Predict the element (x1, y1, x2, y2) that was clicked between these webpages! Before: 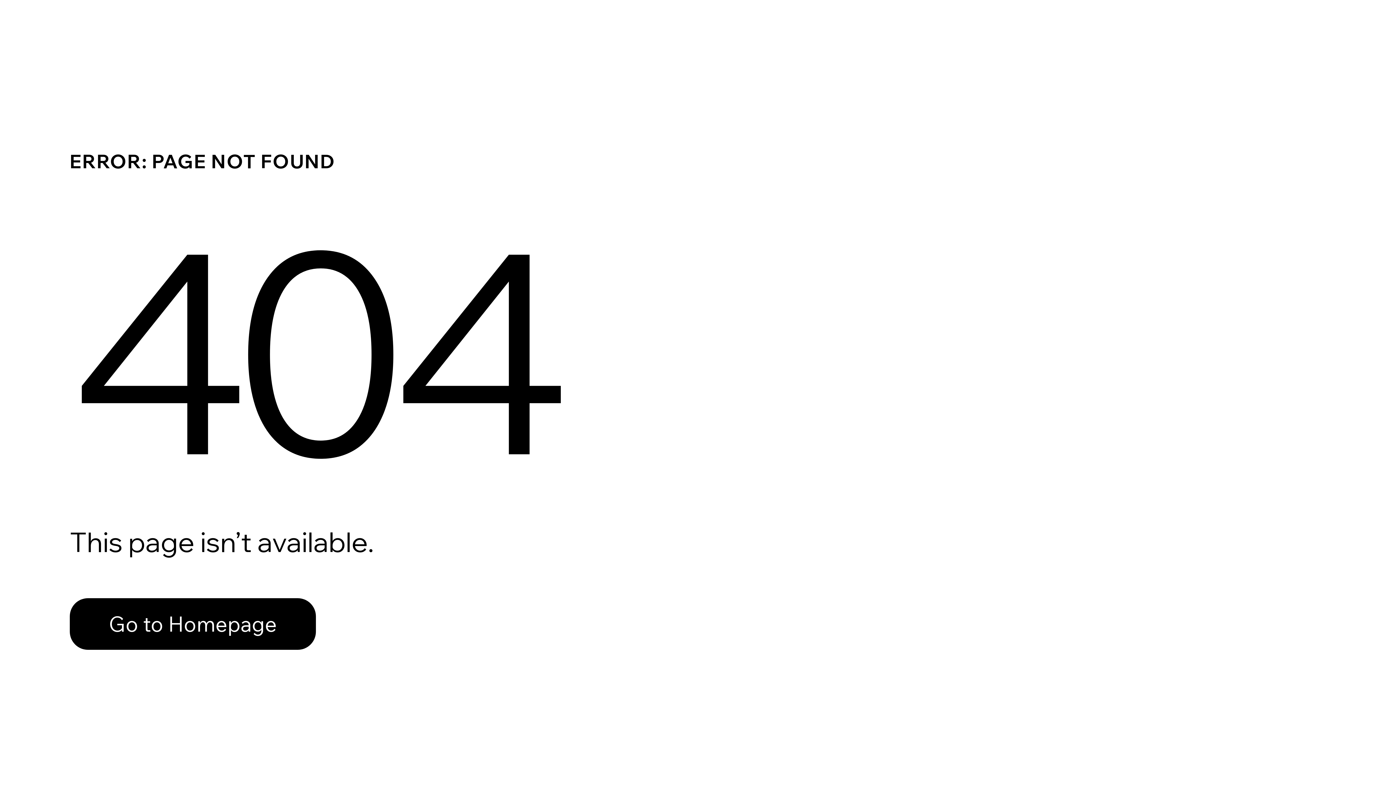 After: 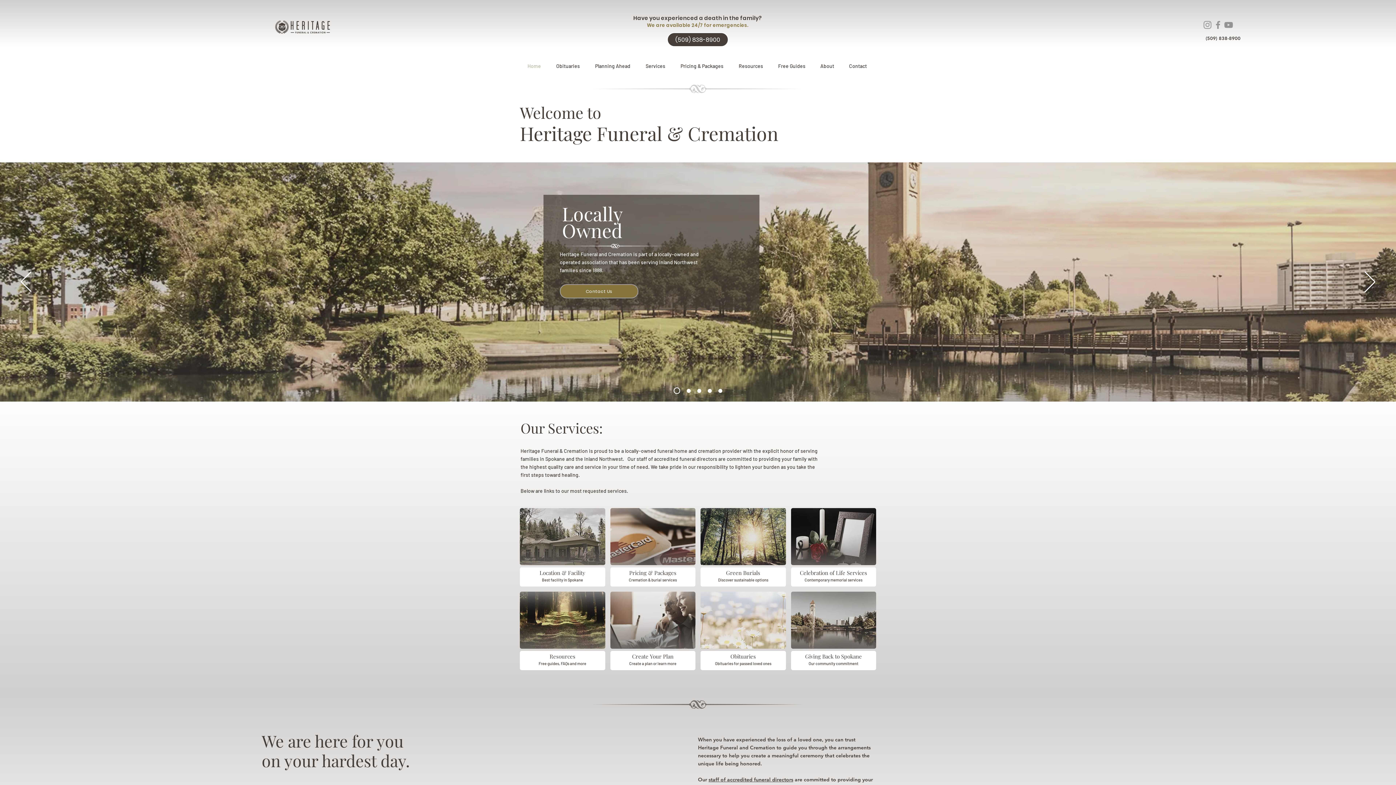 Action: bbox: (69, 582, 768, 659) label: Go to Homepage